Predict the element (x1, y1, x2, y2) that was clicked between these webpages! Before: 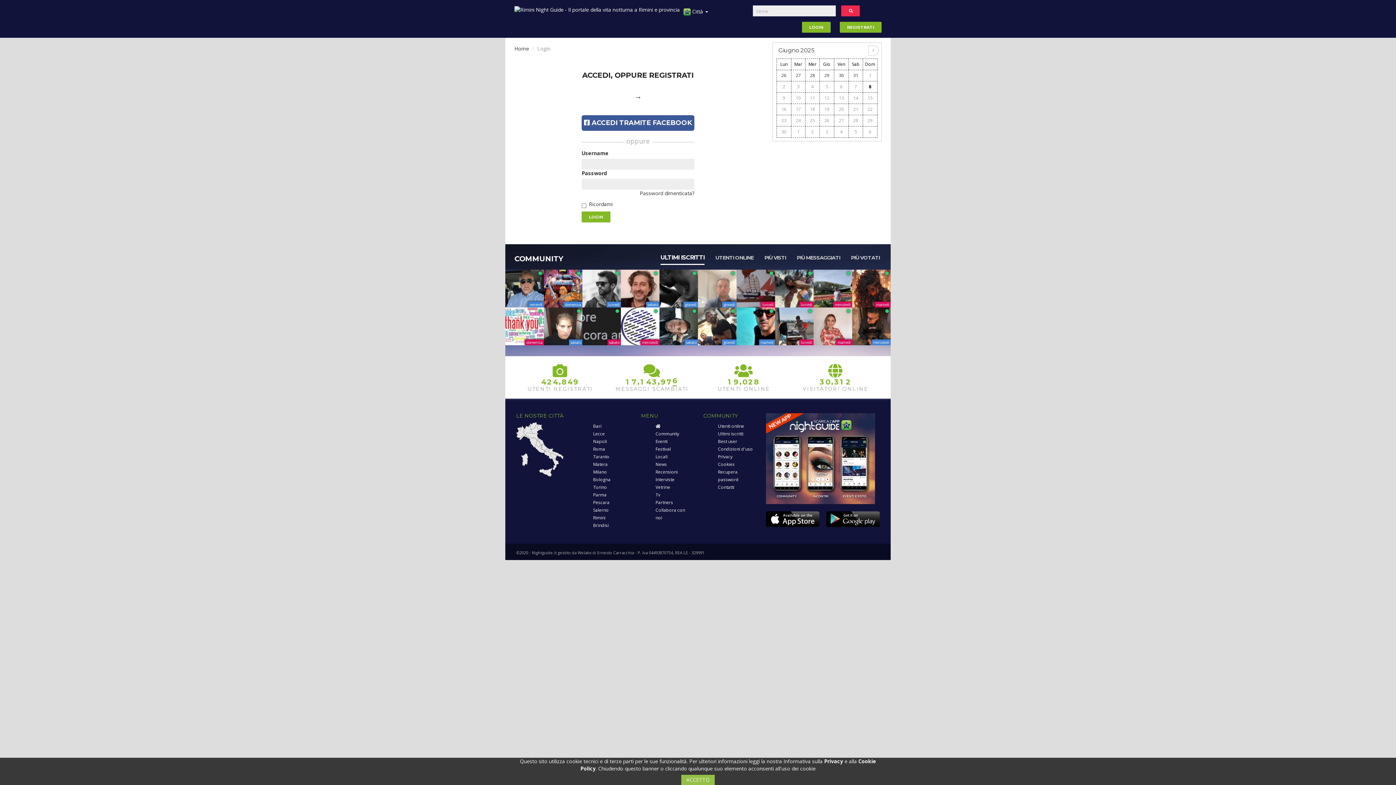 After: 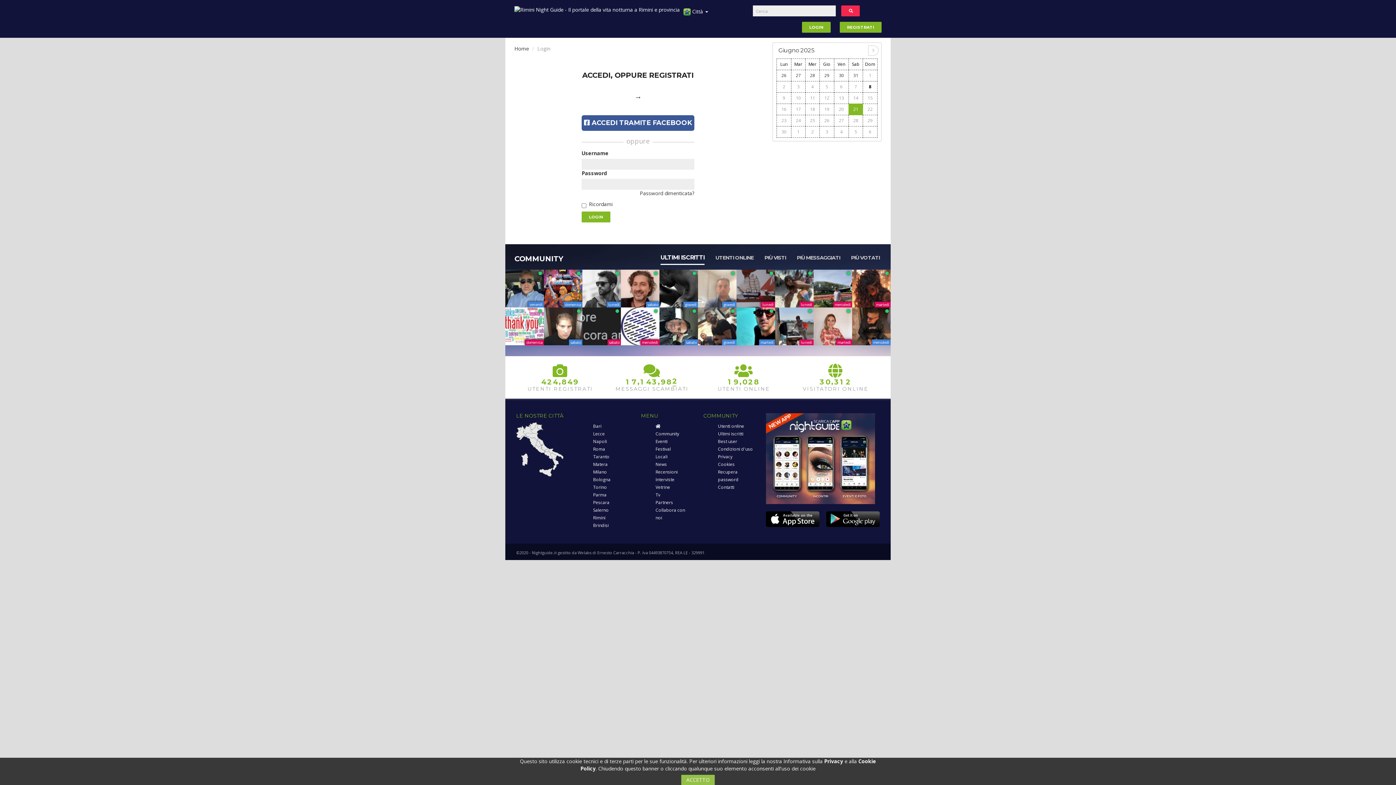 Action: label: 21 bbox: (853, 105, 858, 113)